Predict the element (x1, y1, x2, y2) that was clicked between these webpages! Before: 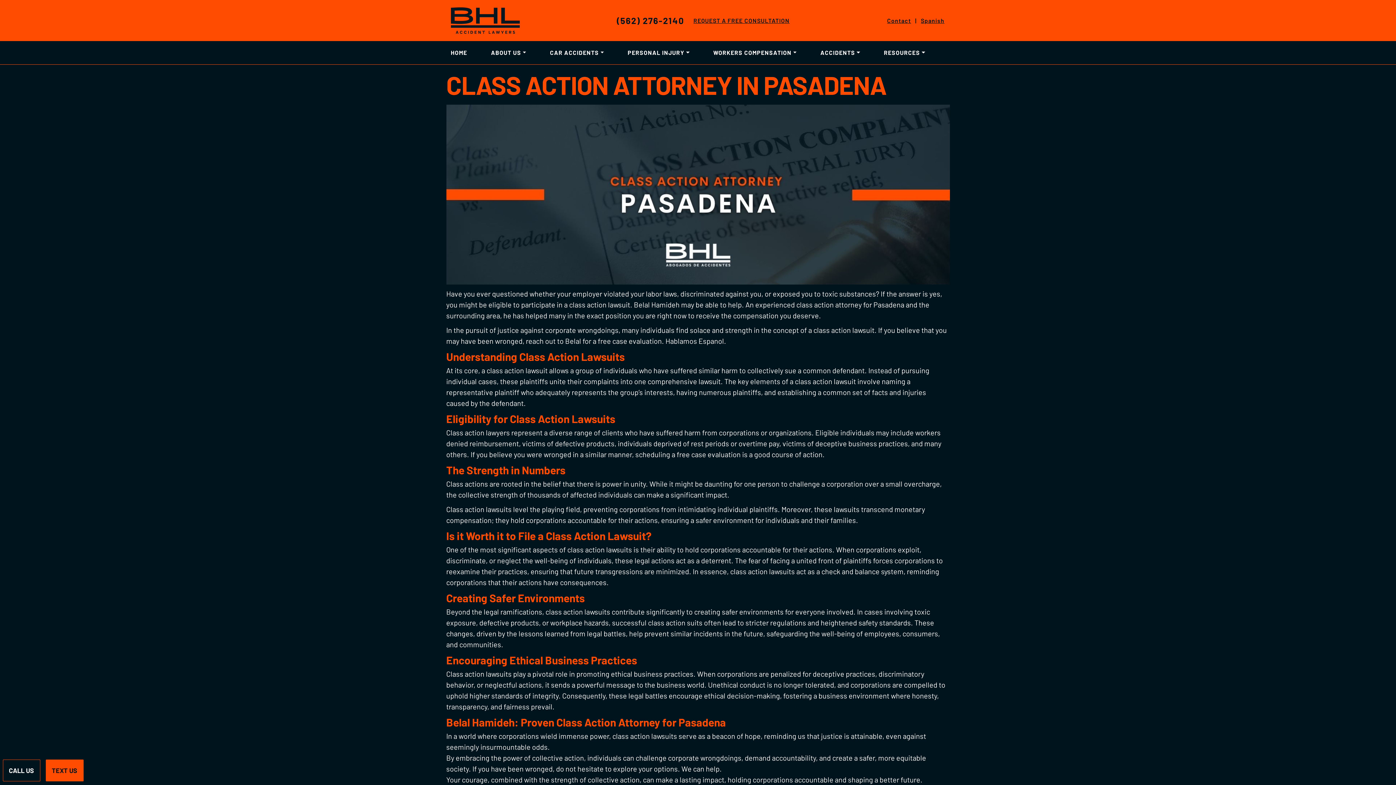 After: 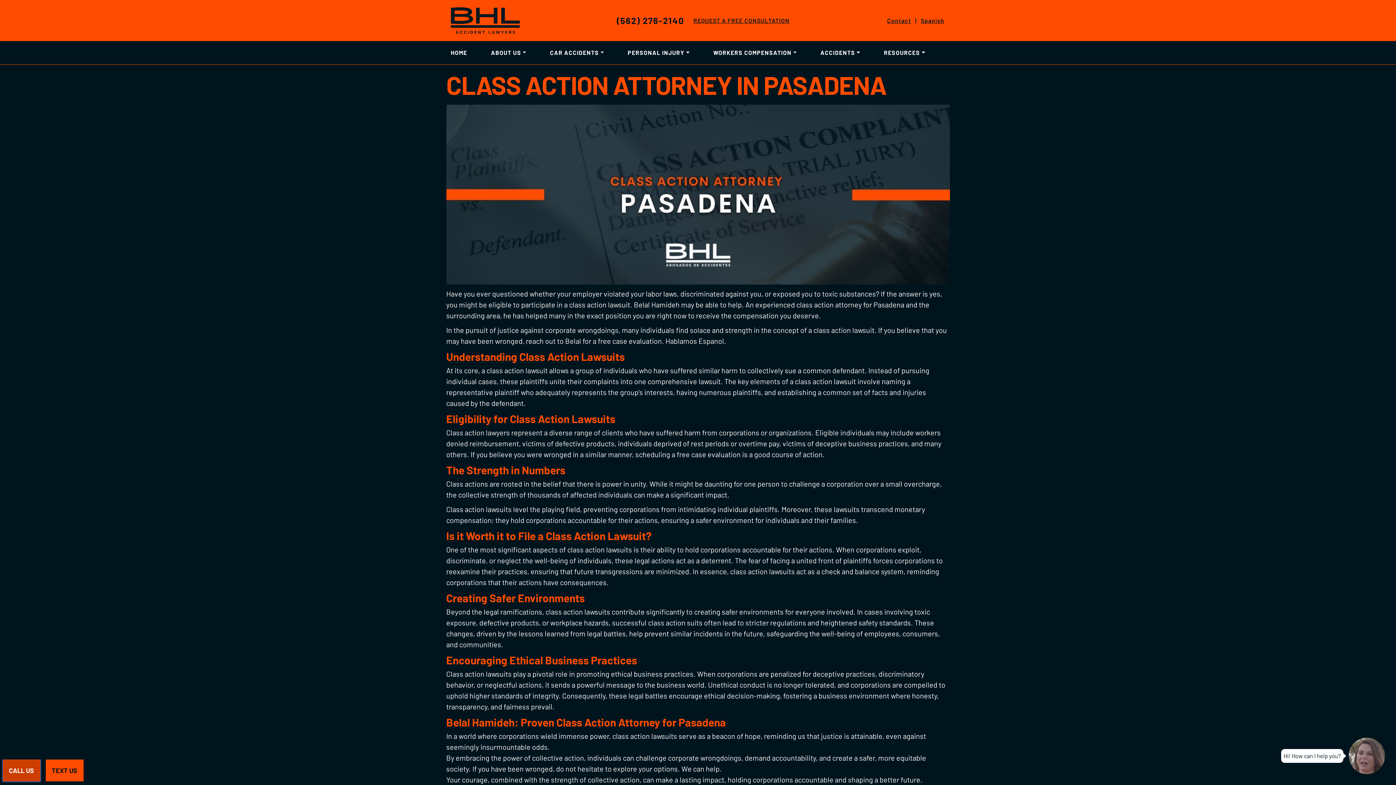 Action: bbox: (2, 760, 40, 781) label: CALL US